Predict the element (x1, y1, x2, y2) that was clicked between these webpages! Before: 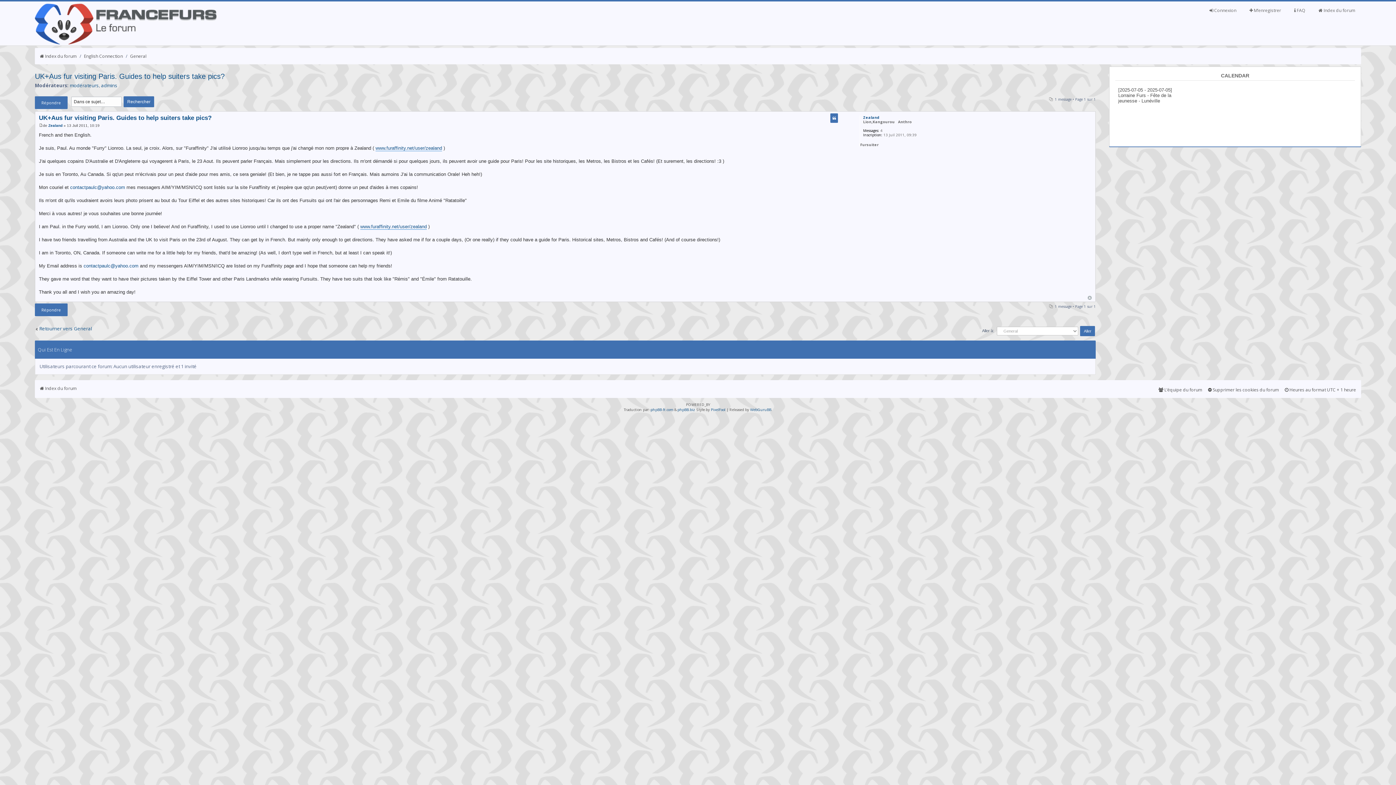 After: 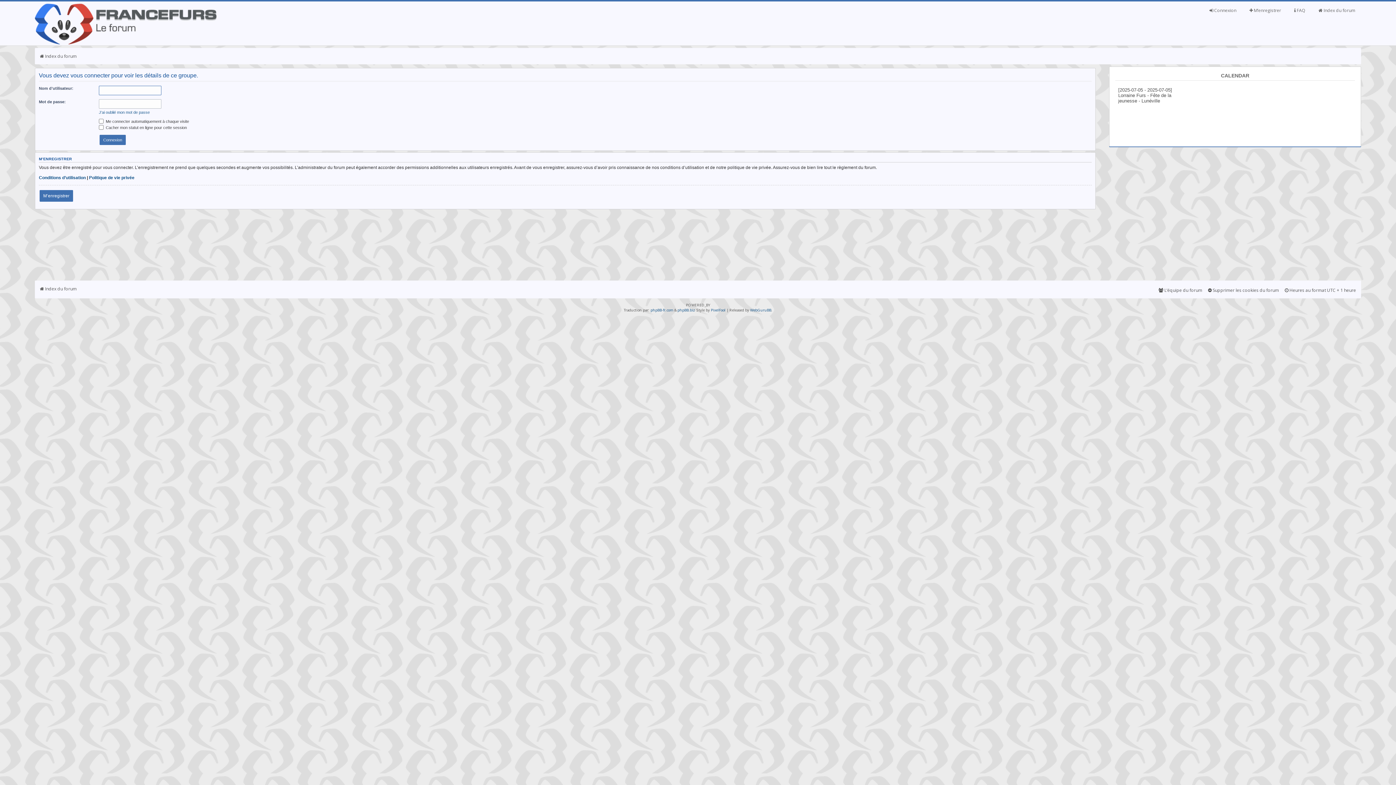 Action: bbox: (101, 82, 117, 88) label: admins